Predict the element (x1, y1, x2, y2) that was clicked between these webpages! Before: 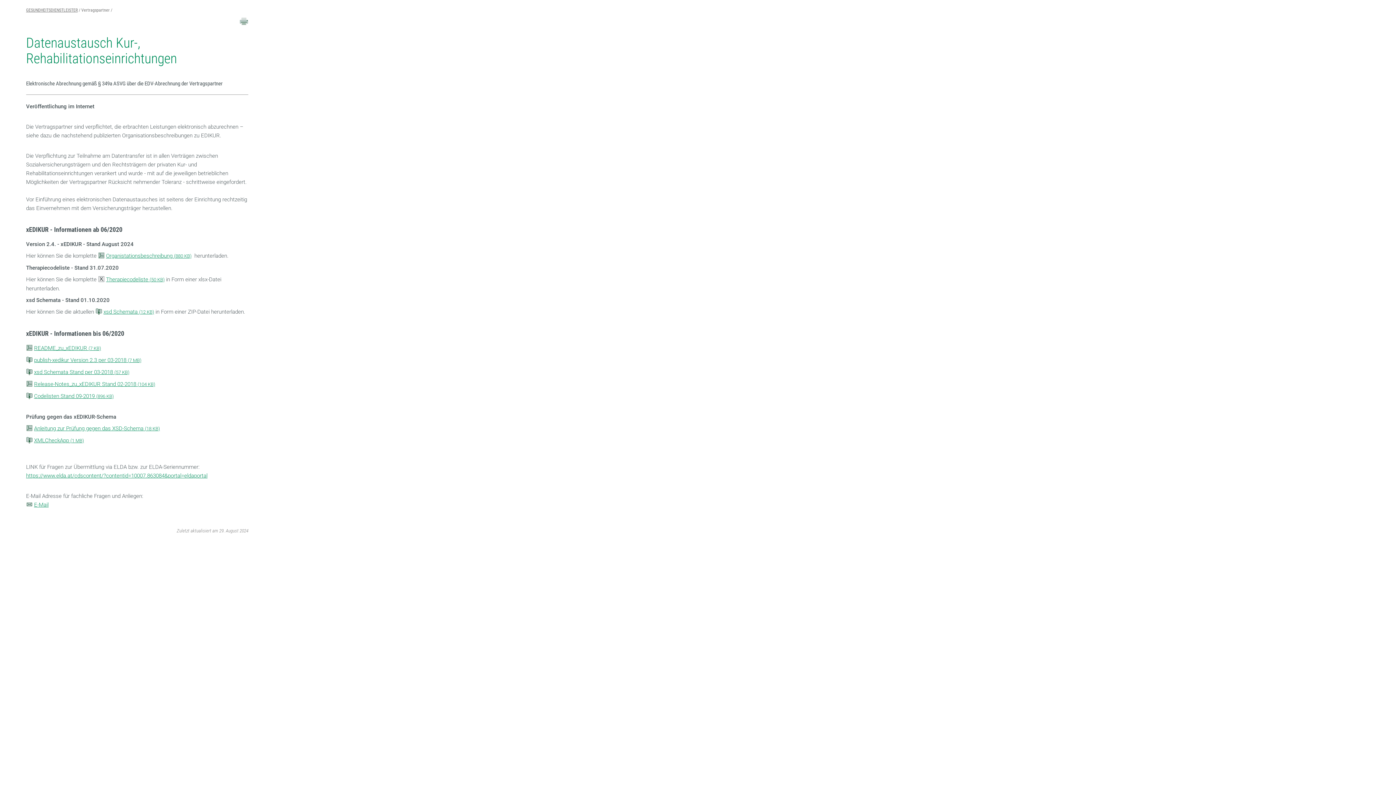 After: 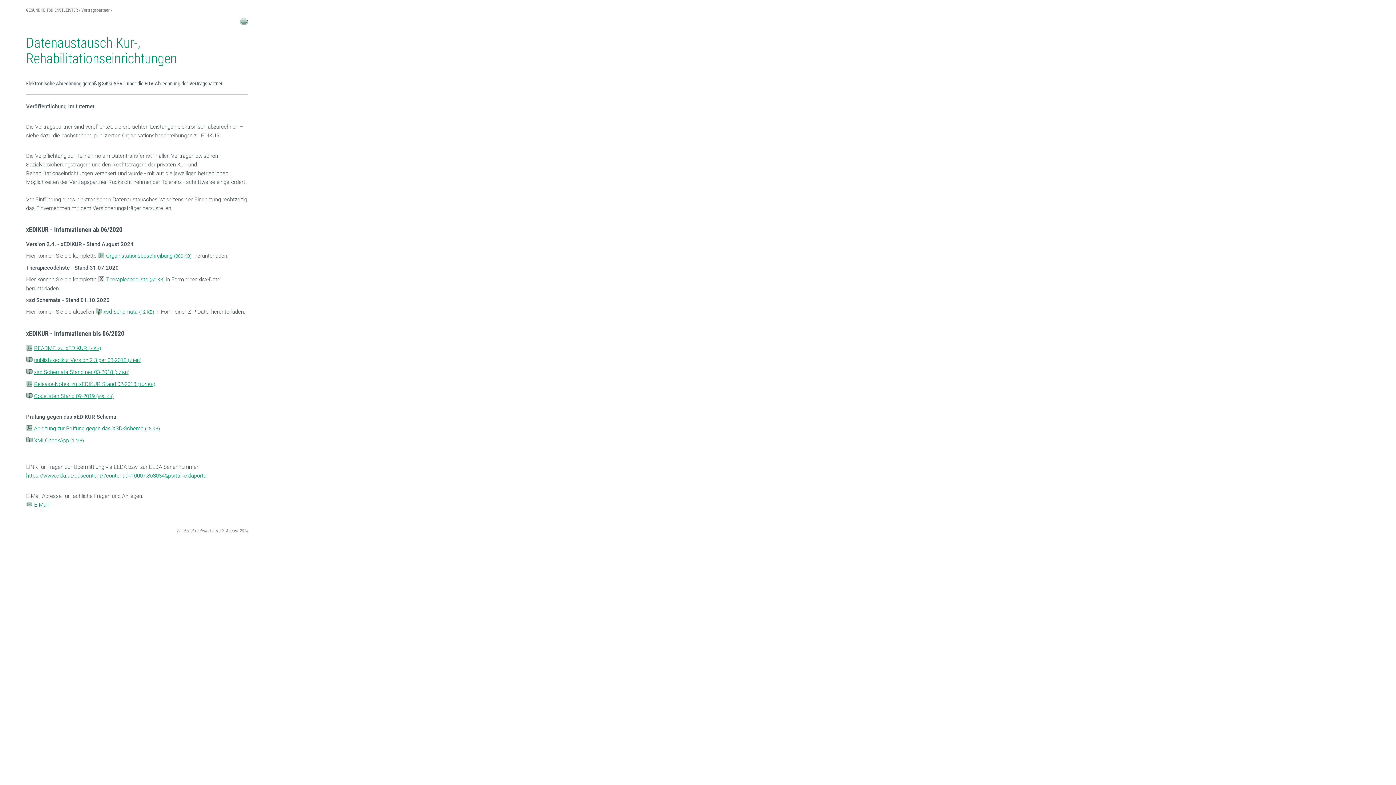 Action: label: publish-xedikur Version 2.3 per 03-2018 (7 MB) bbox: (26, 357, 141, 363)